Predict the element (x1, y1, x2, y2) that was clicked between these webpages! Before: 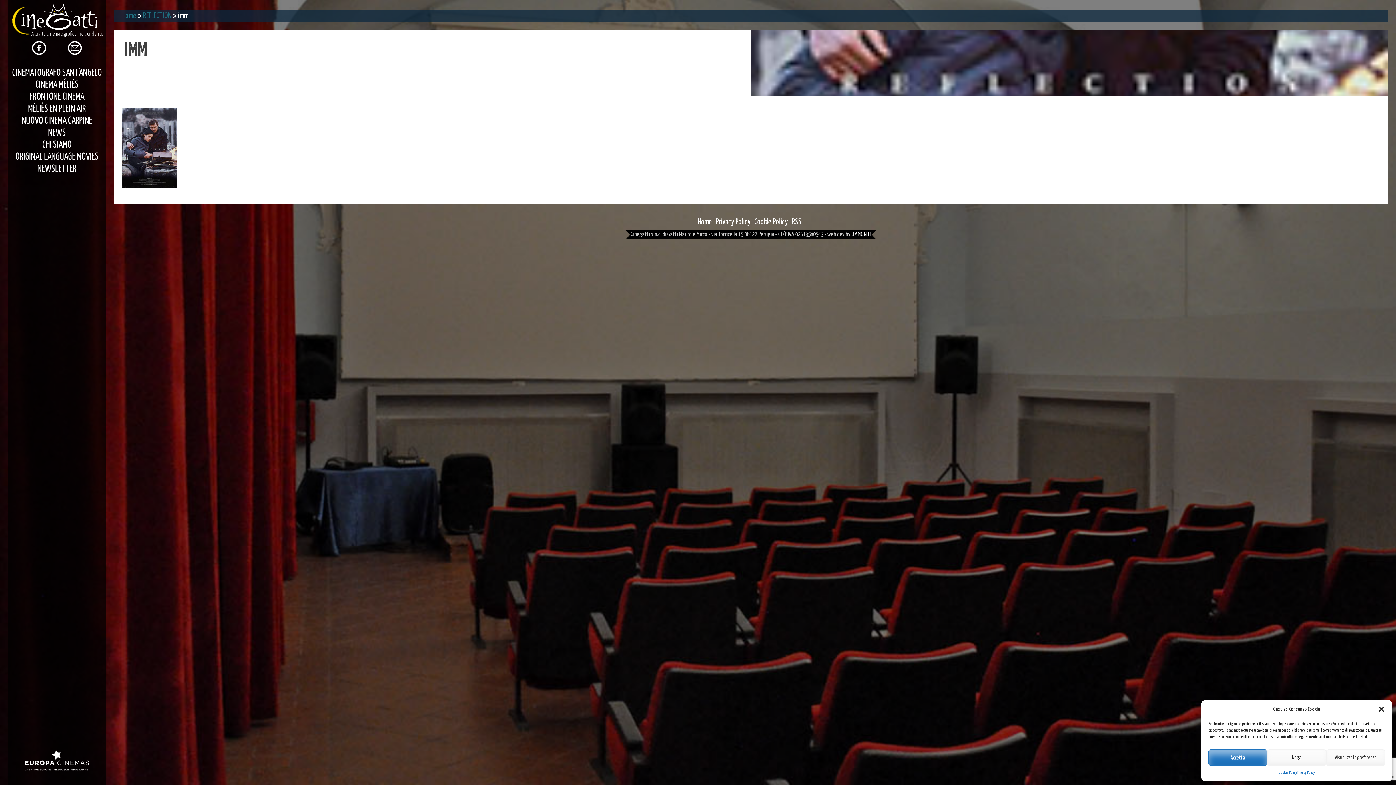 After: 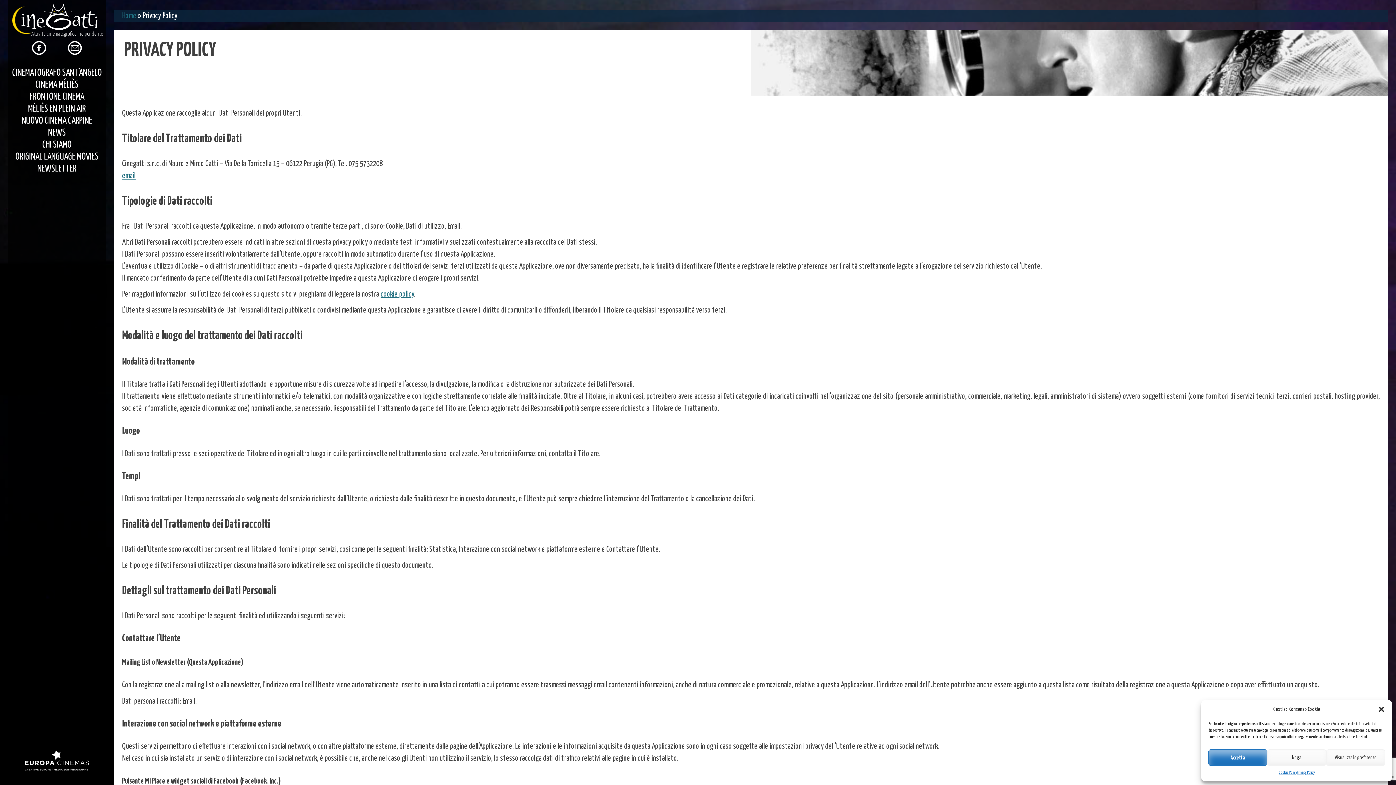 Action: bbox: (1297, 769, 1315, 776) label: Privacy Policy